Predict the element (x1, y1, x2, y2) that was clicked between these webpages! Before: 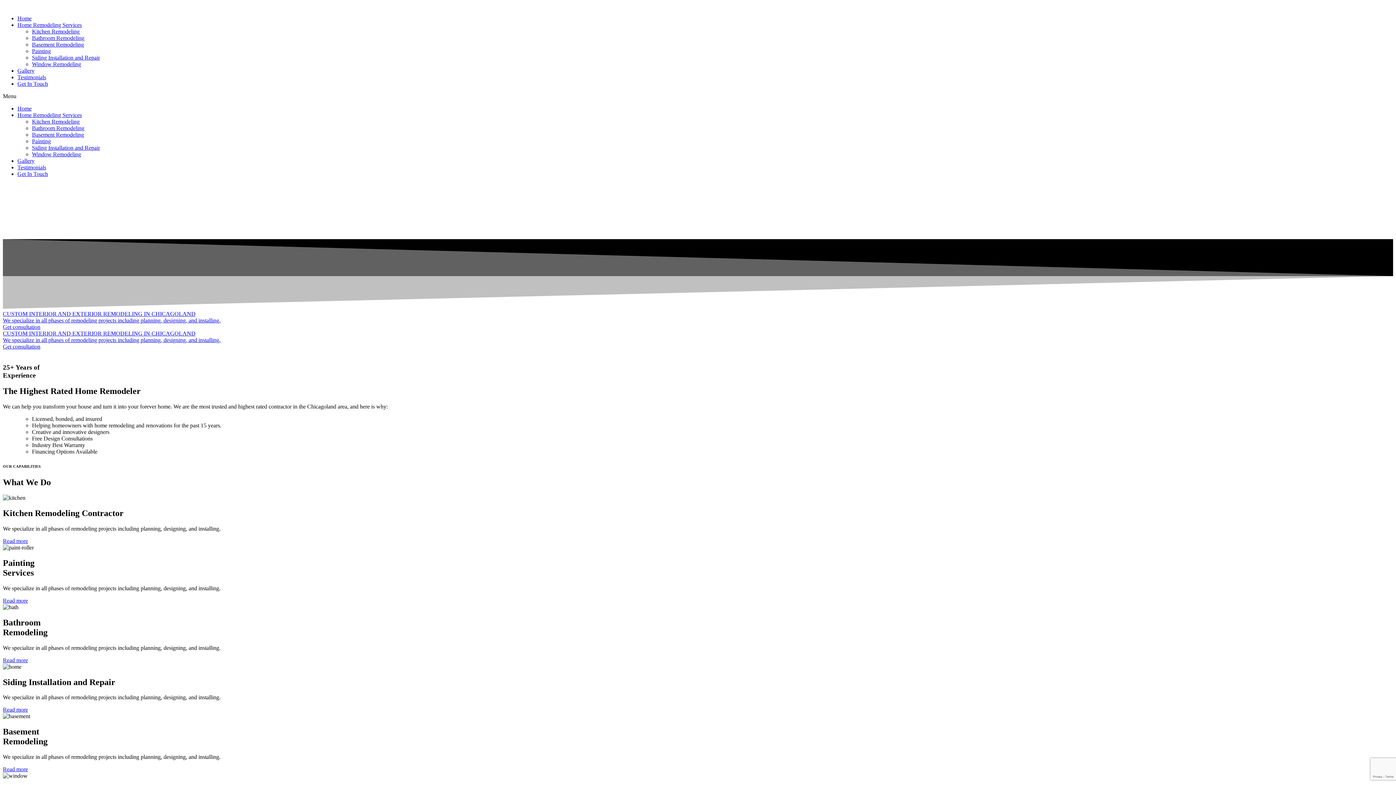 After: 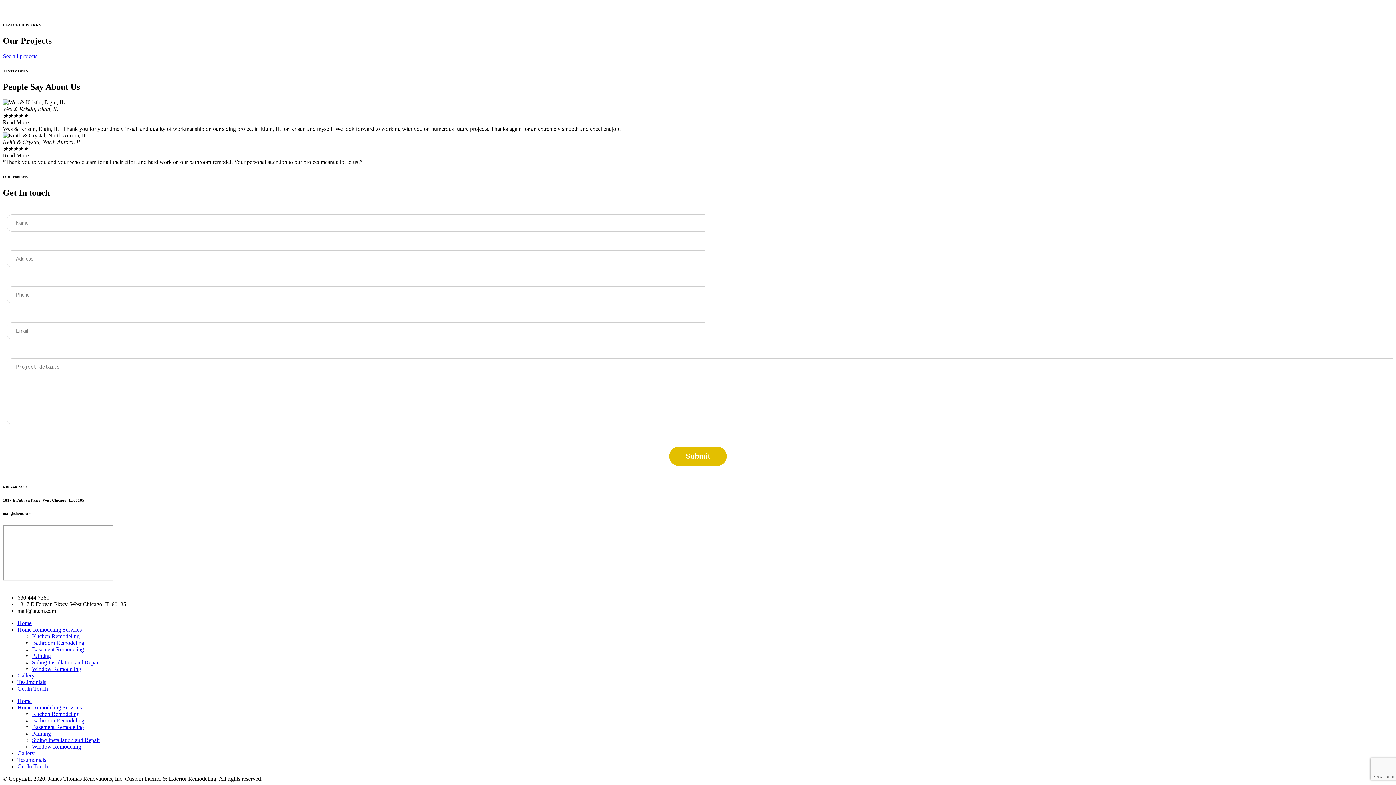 Action: bbox: (2, 310, 1393, 330) label: CUSTOM INTERIOR AND EXTERIOR REMODELING IN CHICAGOLAND
We specialize in all phases of remodeling projects including planning, designing, and installing.
Get consultation